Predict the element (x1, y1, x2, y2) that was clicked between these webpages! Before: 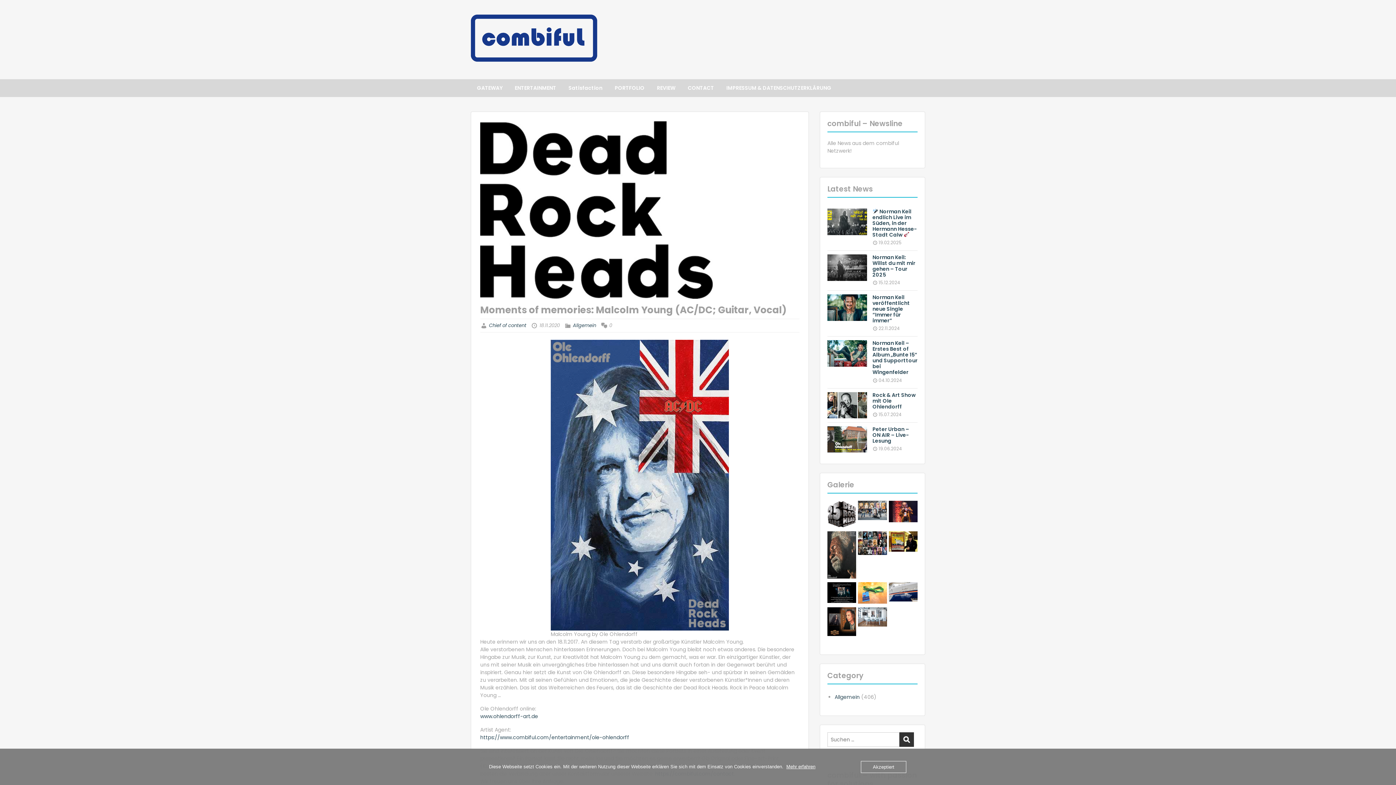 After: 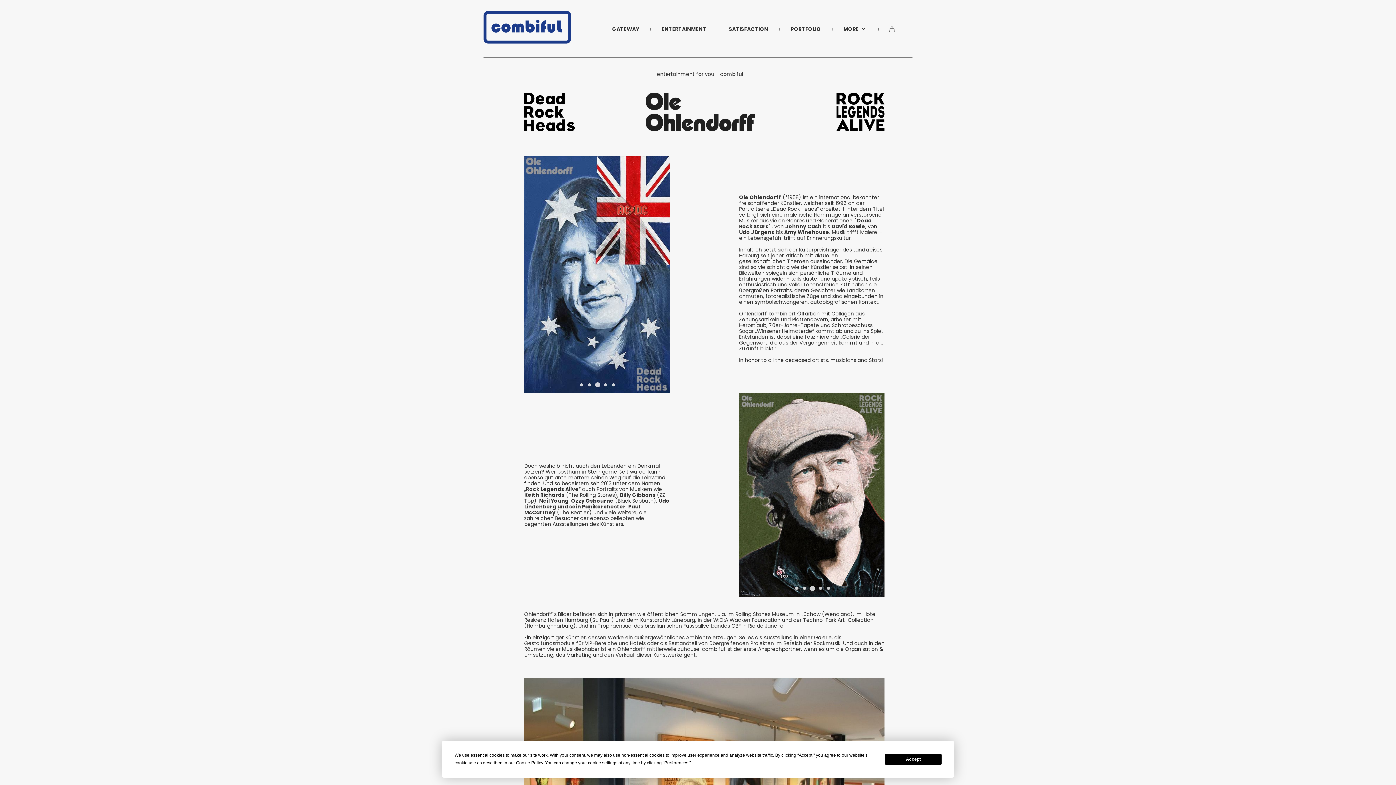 Action: label: https://www.combiful.com/entertainment/ole-ohlendorff bbox: (480, 734, 629, 741)